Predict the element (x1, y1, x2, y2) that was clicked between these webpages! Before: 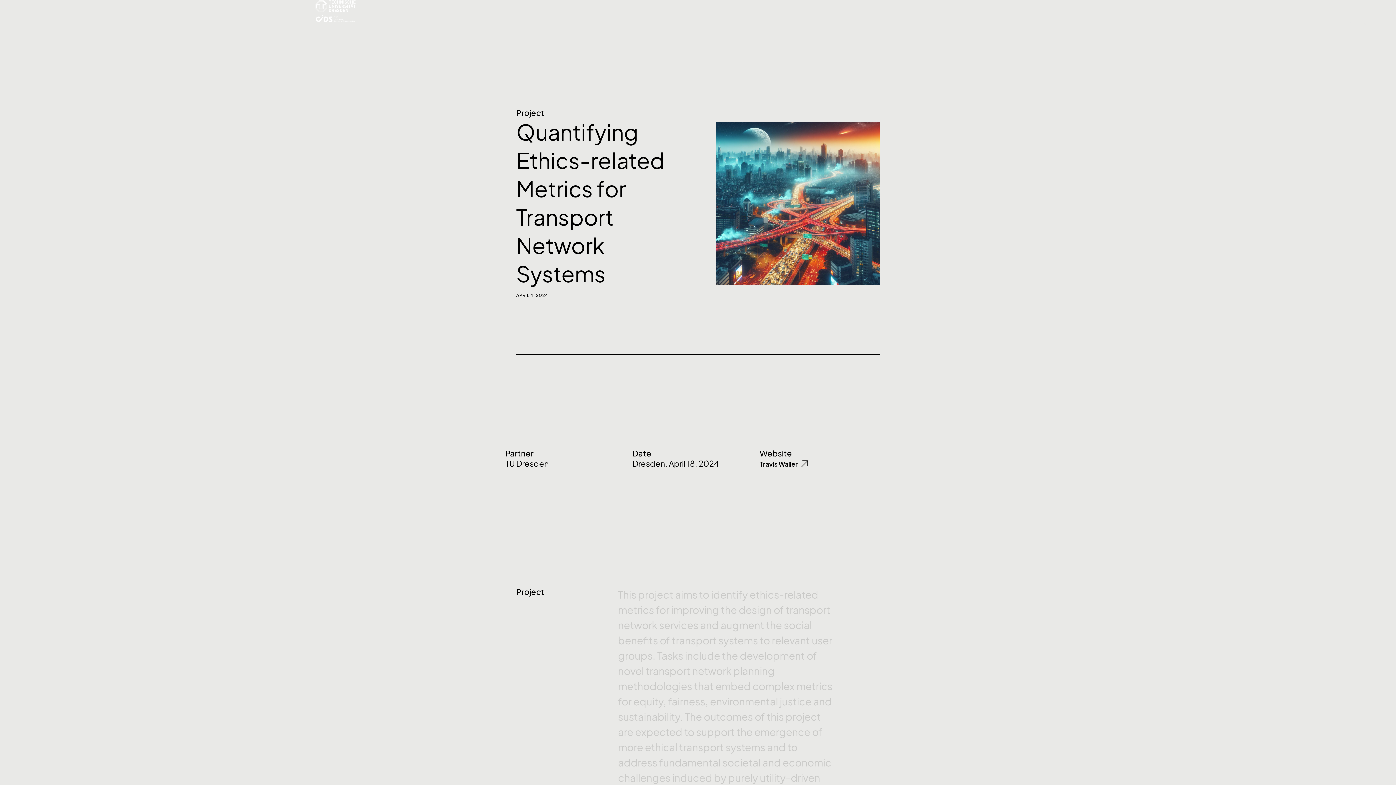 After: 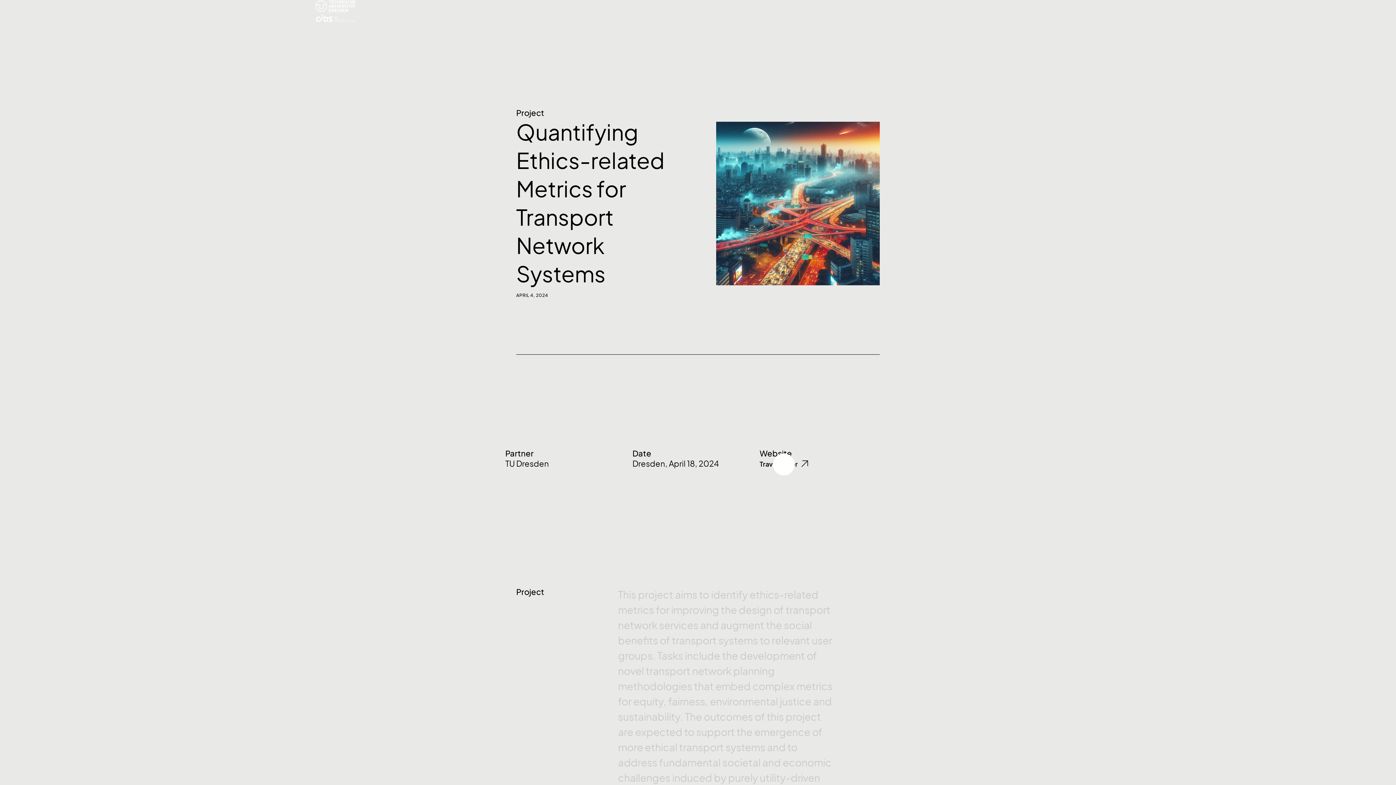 Action: label: Travis Waller bbox: (759, 459, 808, 469)